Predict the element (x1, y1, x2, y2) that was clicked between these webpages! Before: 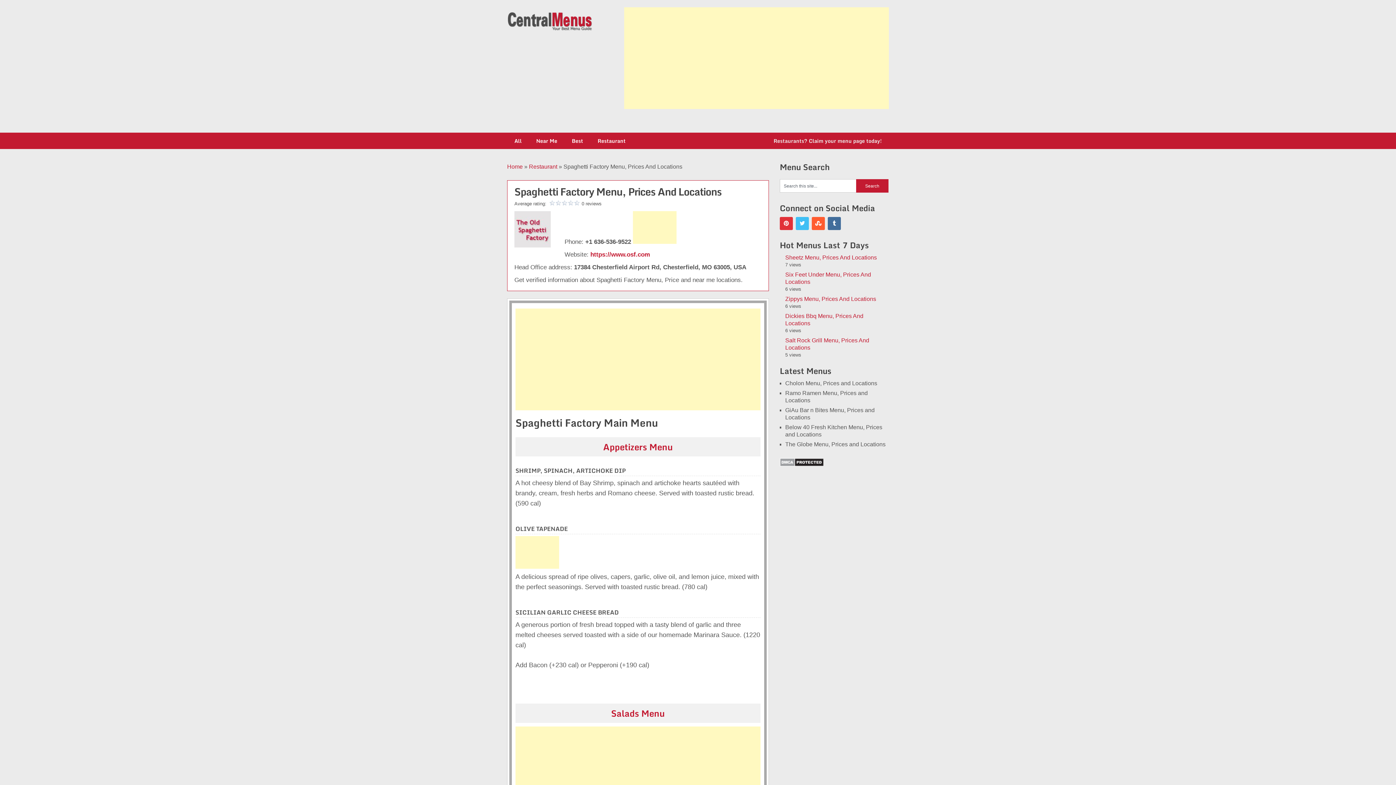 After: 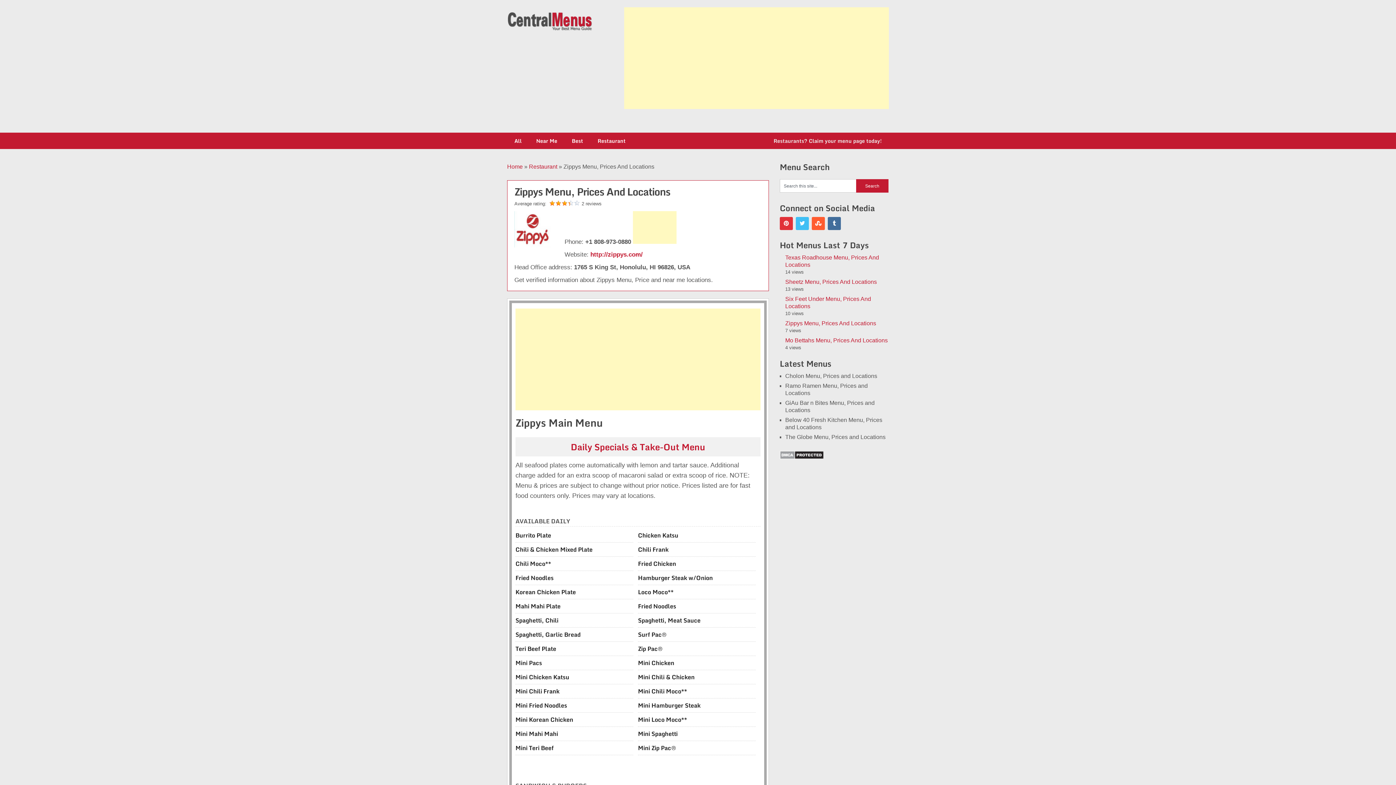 Action: bbox: (785, 296, 876, 302) label: Zippys Menu, Prices And Locations